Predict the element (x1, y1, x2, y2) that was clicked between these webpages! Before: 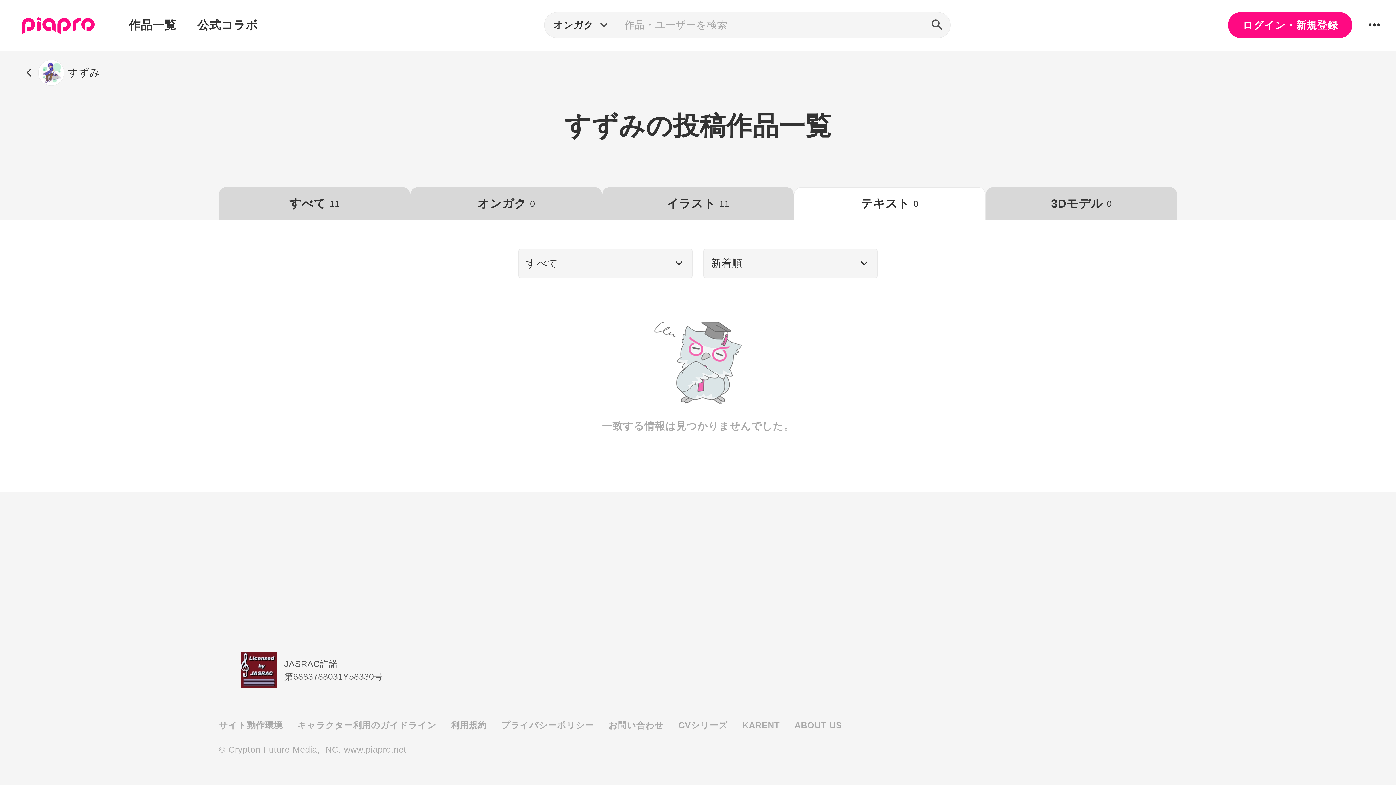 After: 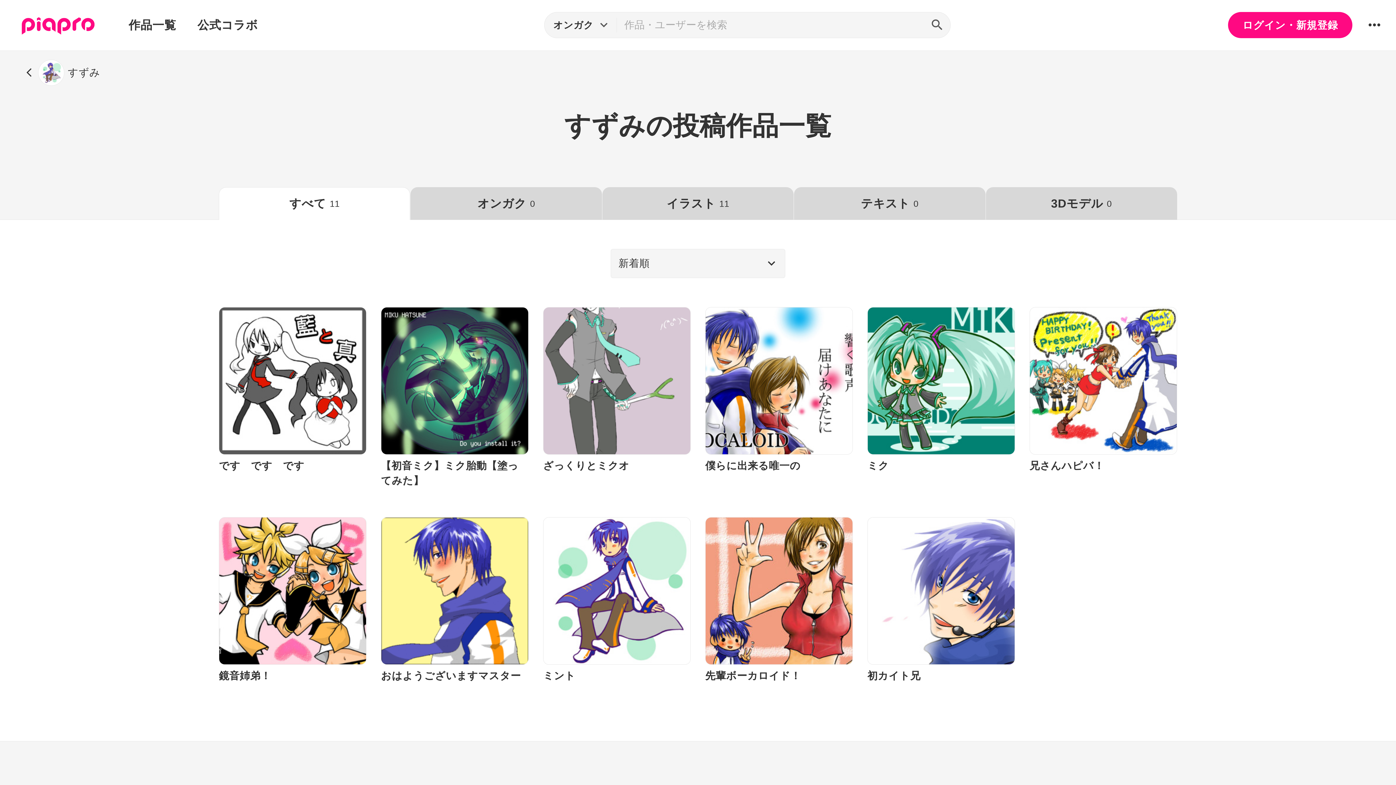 Action: bbox: (218, 187, 410, 220) label: すべて
11